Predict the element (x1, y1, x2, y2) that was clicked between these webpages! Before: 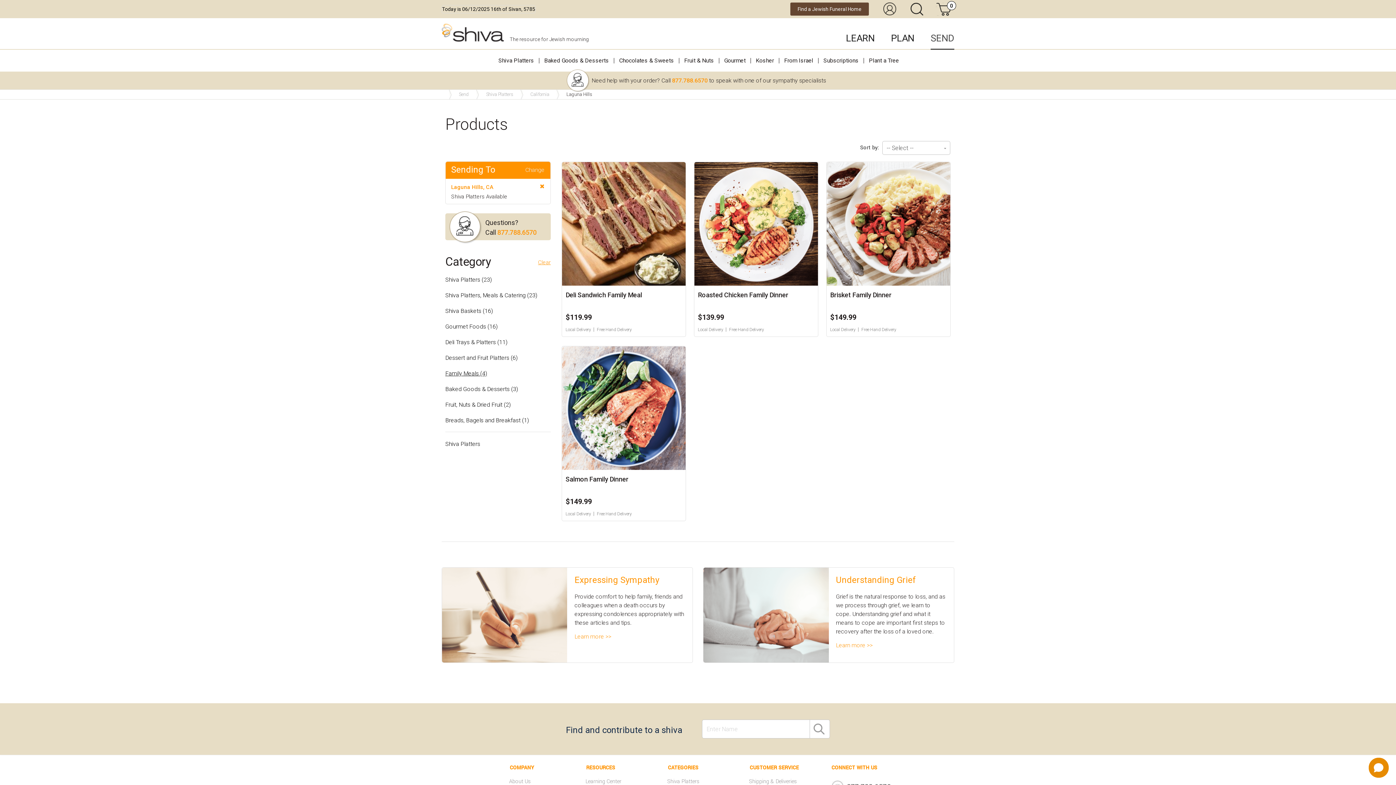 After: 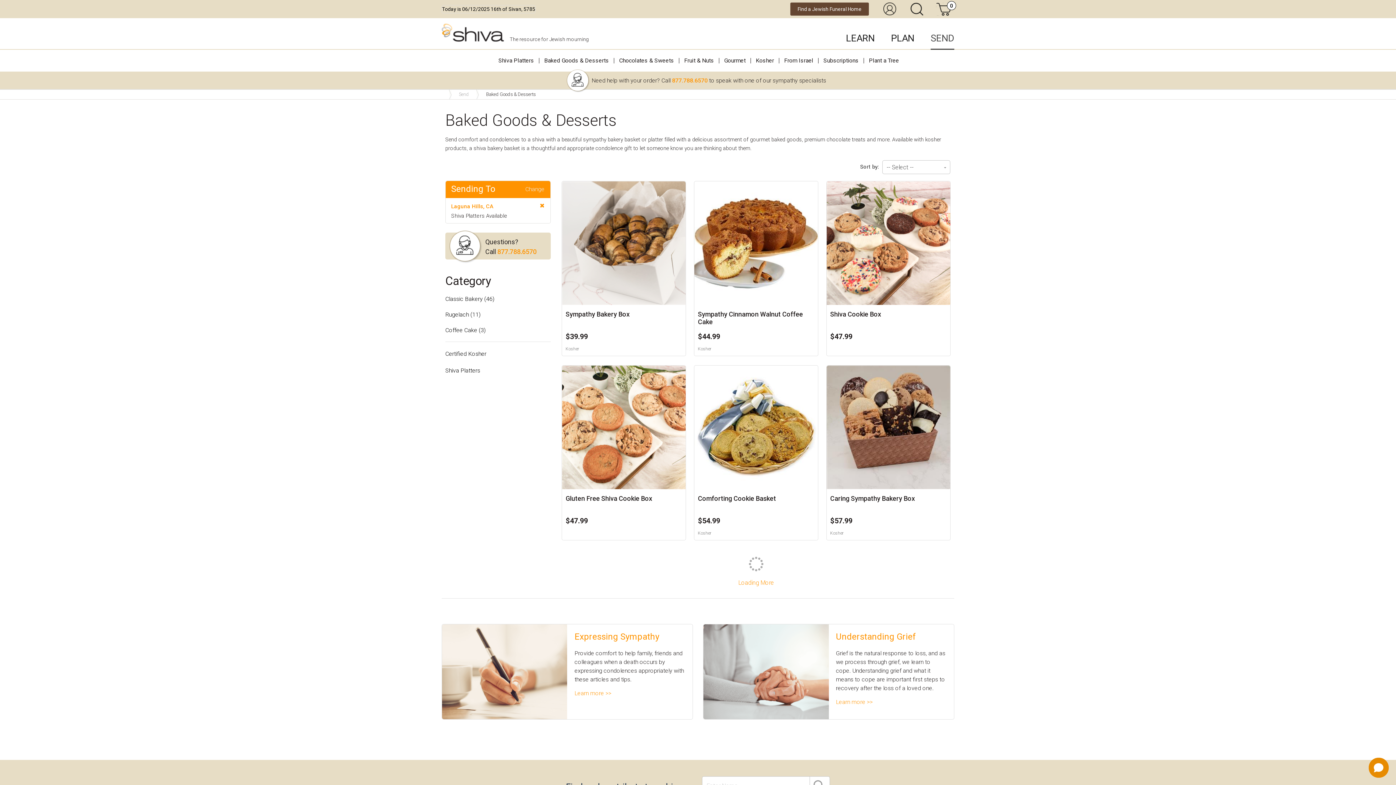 Action: label: Baked Goods & Desserts bbox: (540, 49, 613, 71)